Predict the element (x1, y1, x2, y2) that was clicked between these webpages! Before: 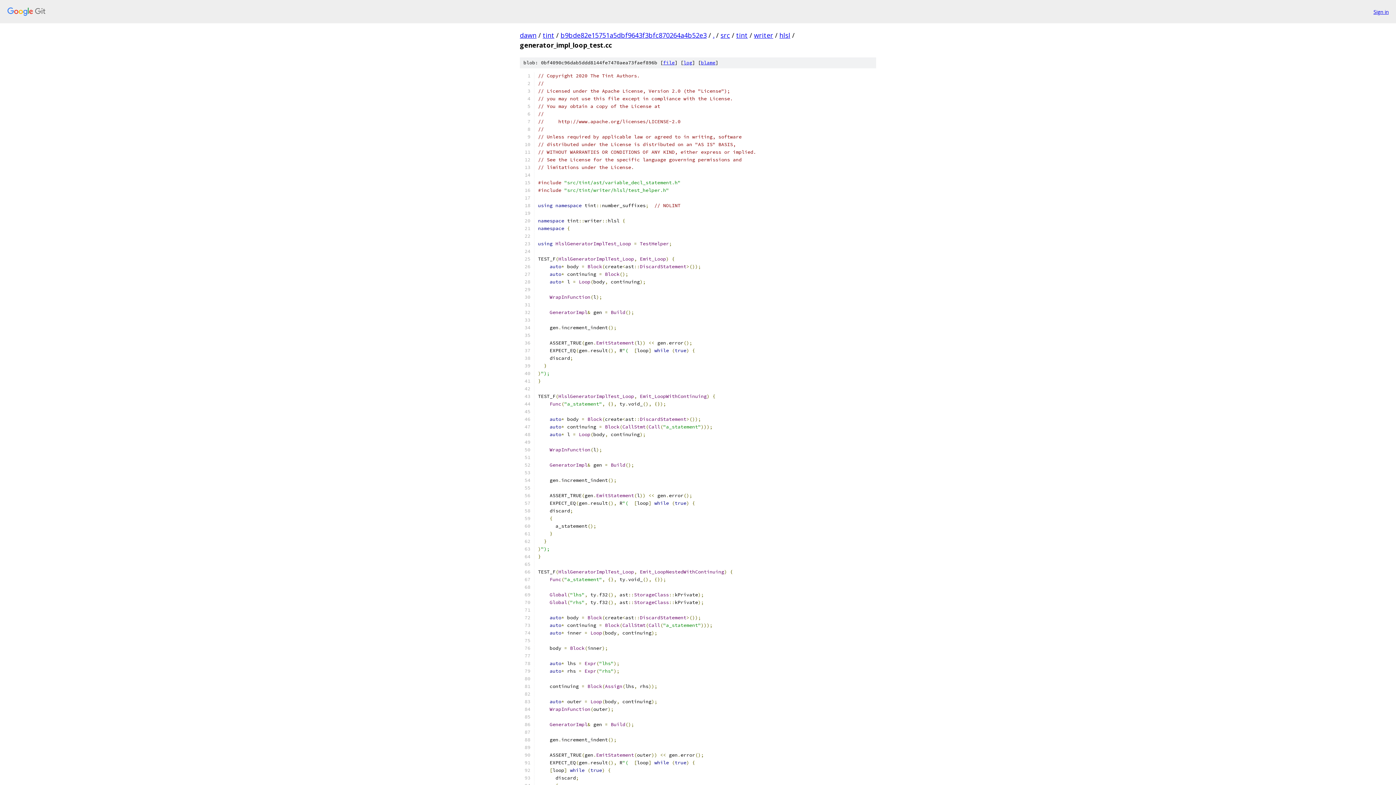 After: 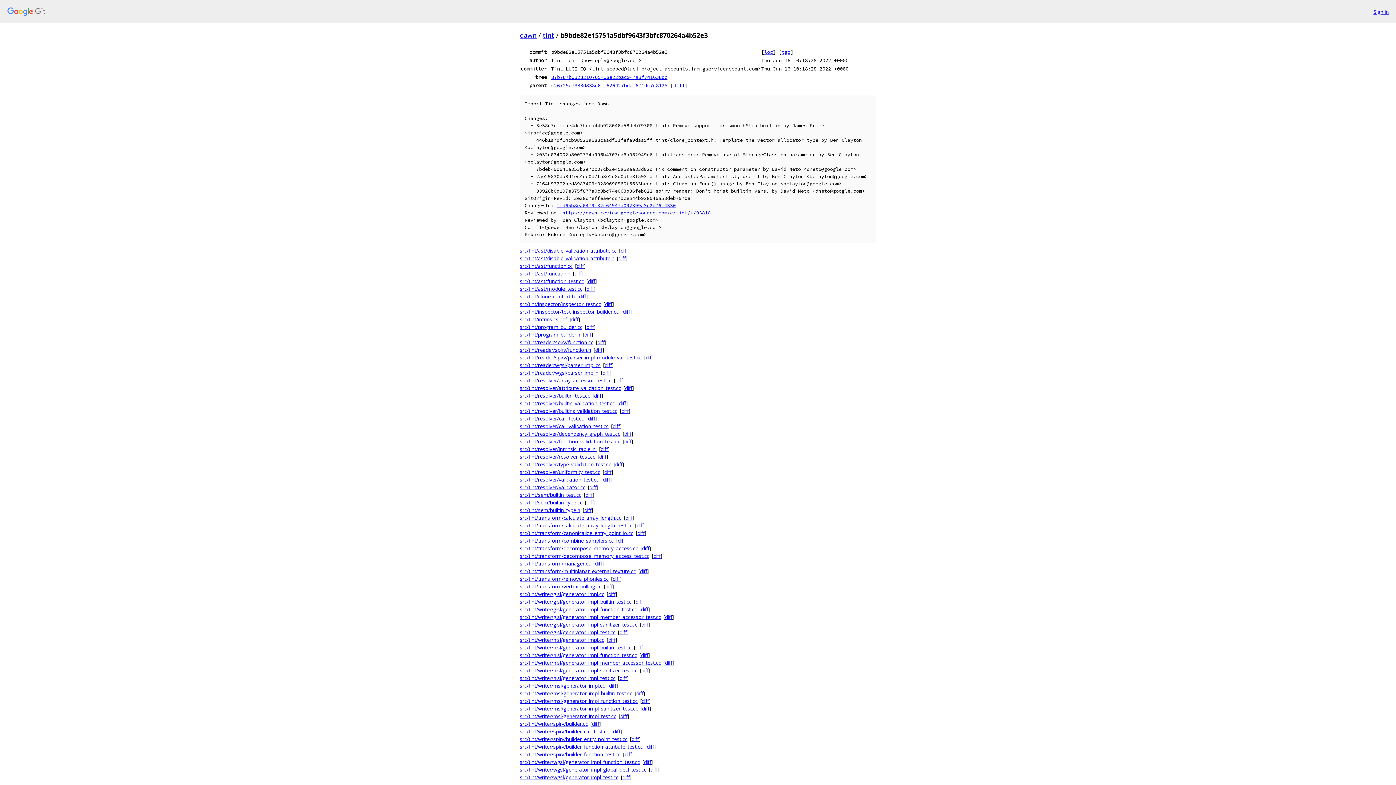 Action: label: b9bde82e15751a5dbf9643f3bfc870264a4b52e3 bbox: (560, 30, 706, 39)